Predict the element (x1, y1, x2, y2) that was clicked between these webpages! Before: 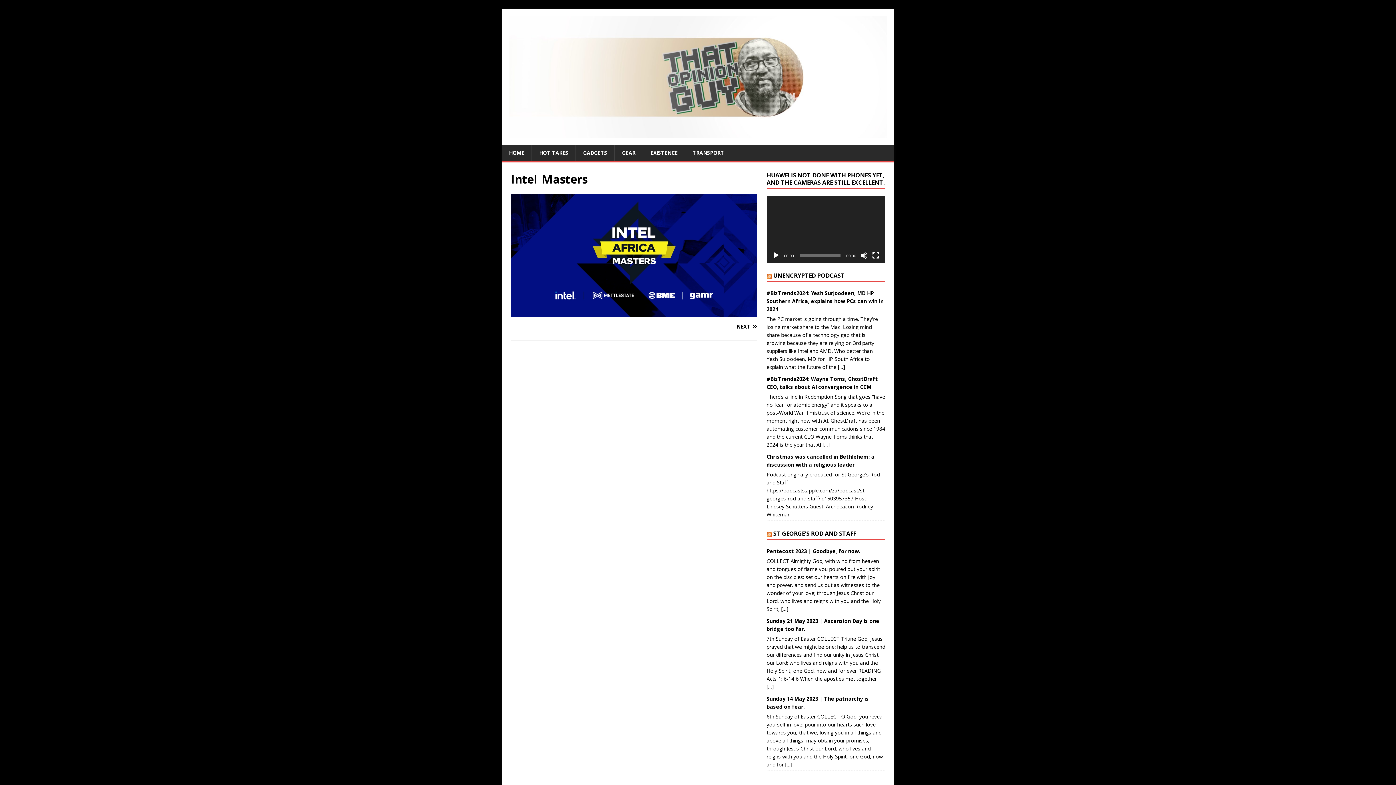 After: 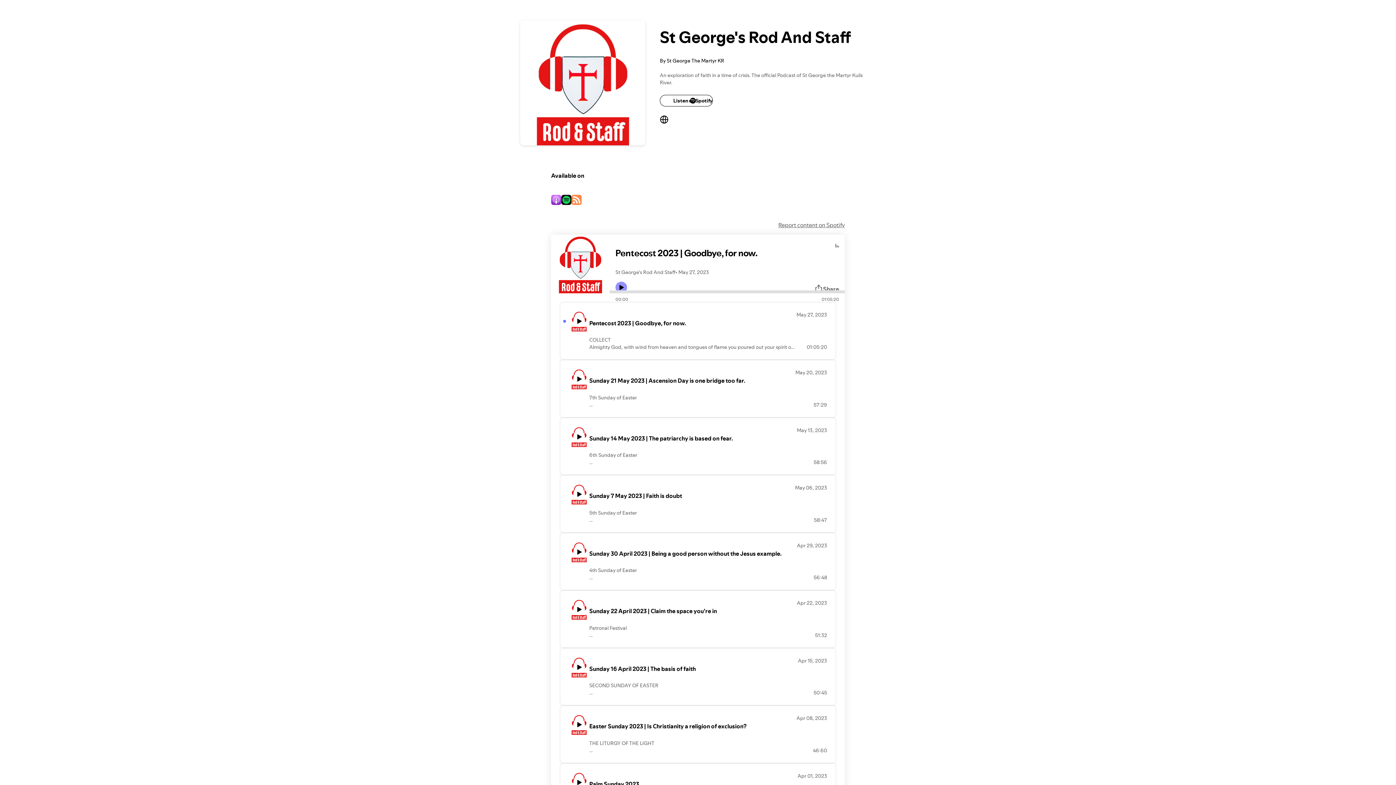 Action: bbox: (766, 547, 860, 554) label: Pentecost 2023 | Goodbye, for now.